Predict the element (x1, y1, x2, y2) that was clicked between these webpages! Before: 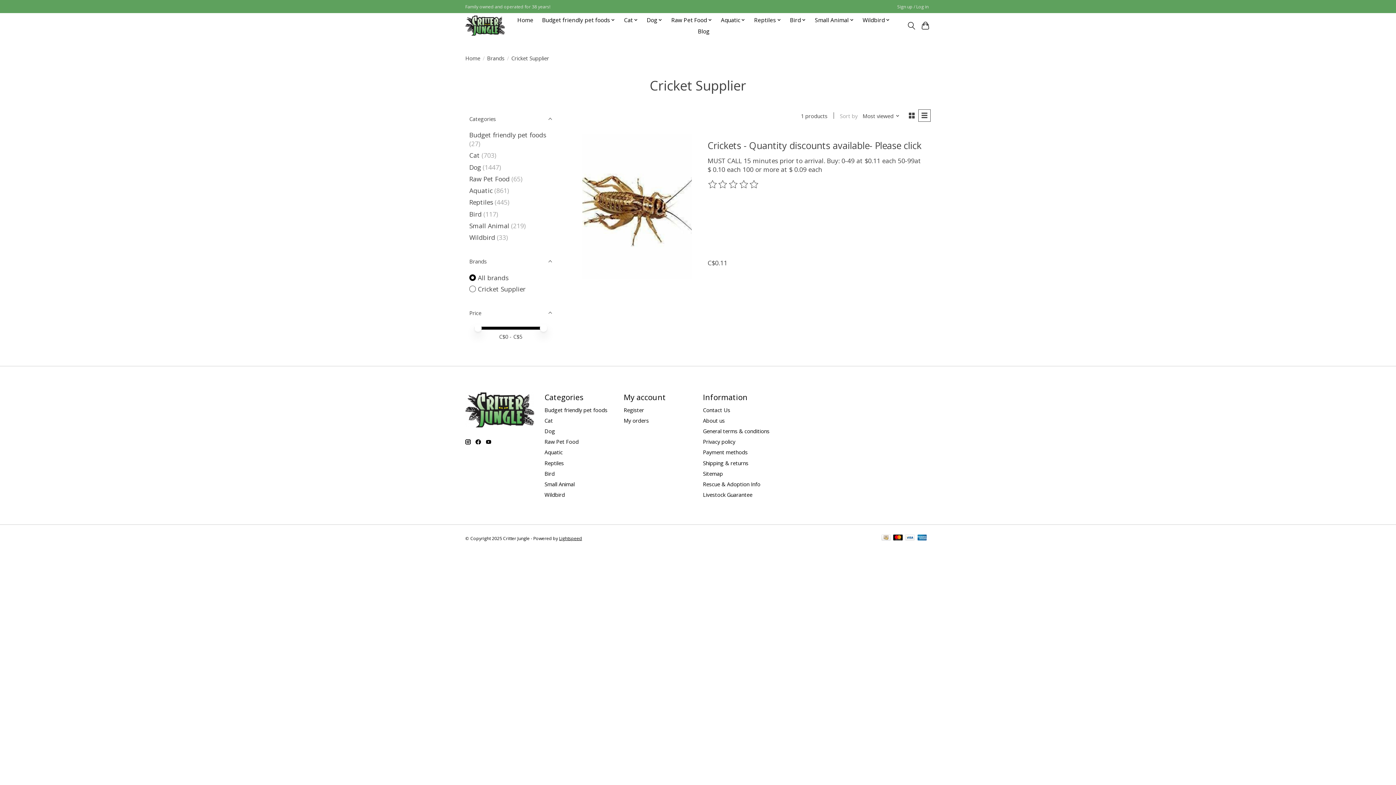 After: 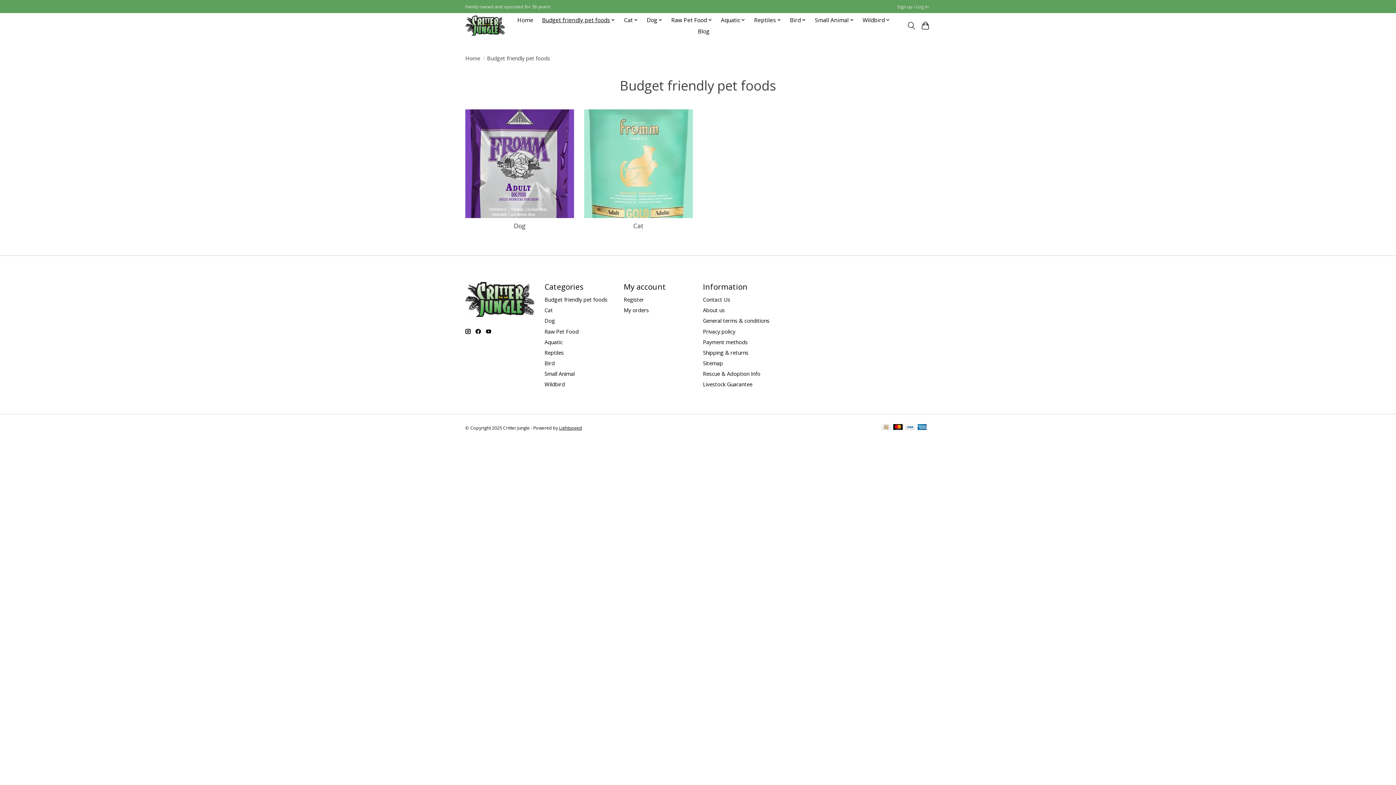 Action: bbox: (544, 406, 607, 413) label: Budget friendly pet foods